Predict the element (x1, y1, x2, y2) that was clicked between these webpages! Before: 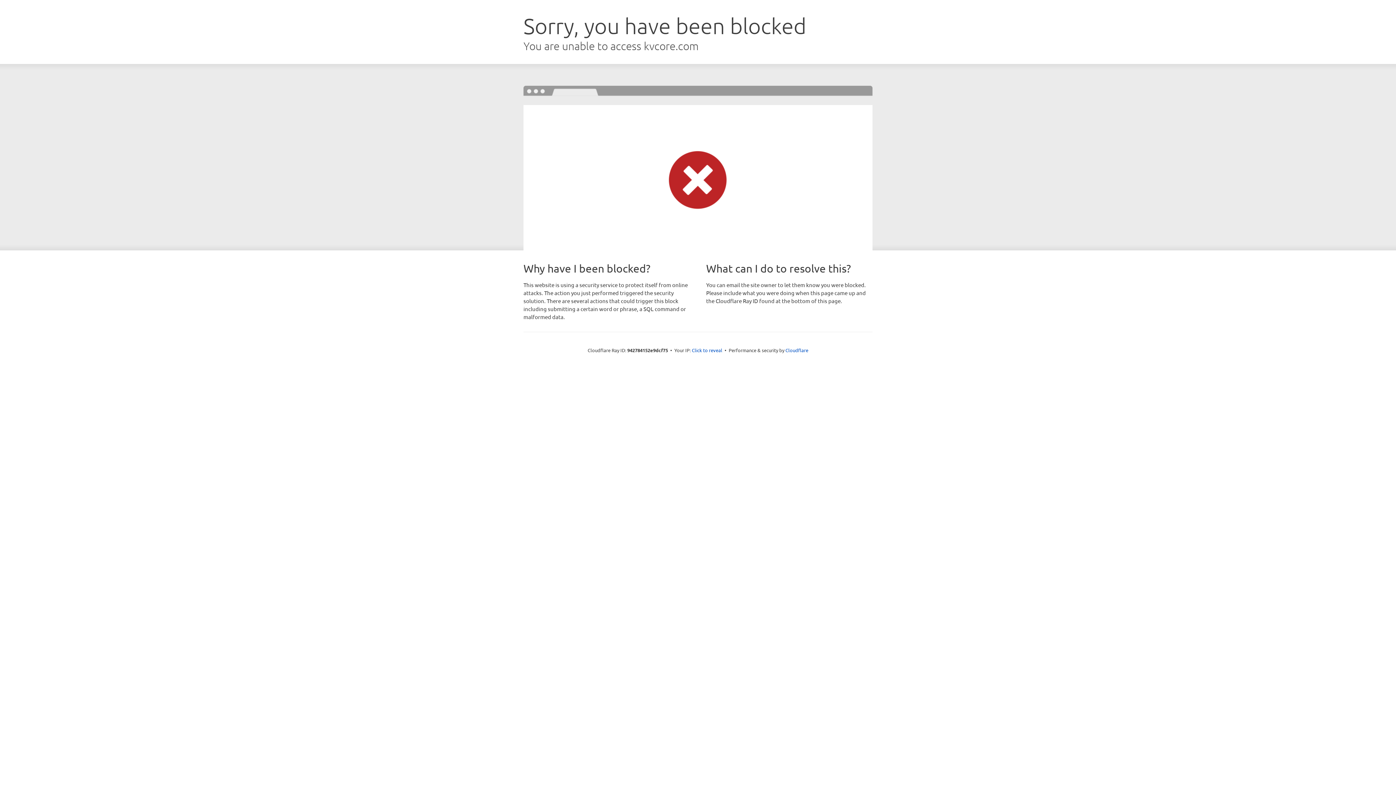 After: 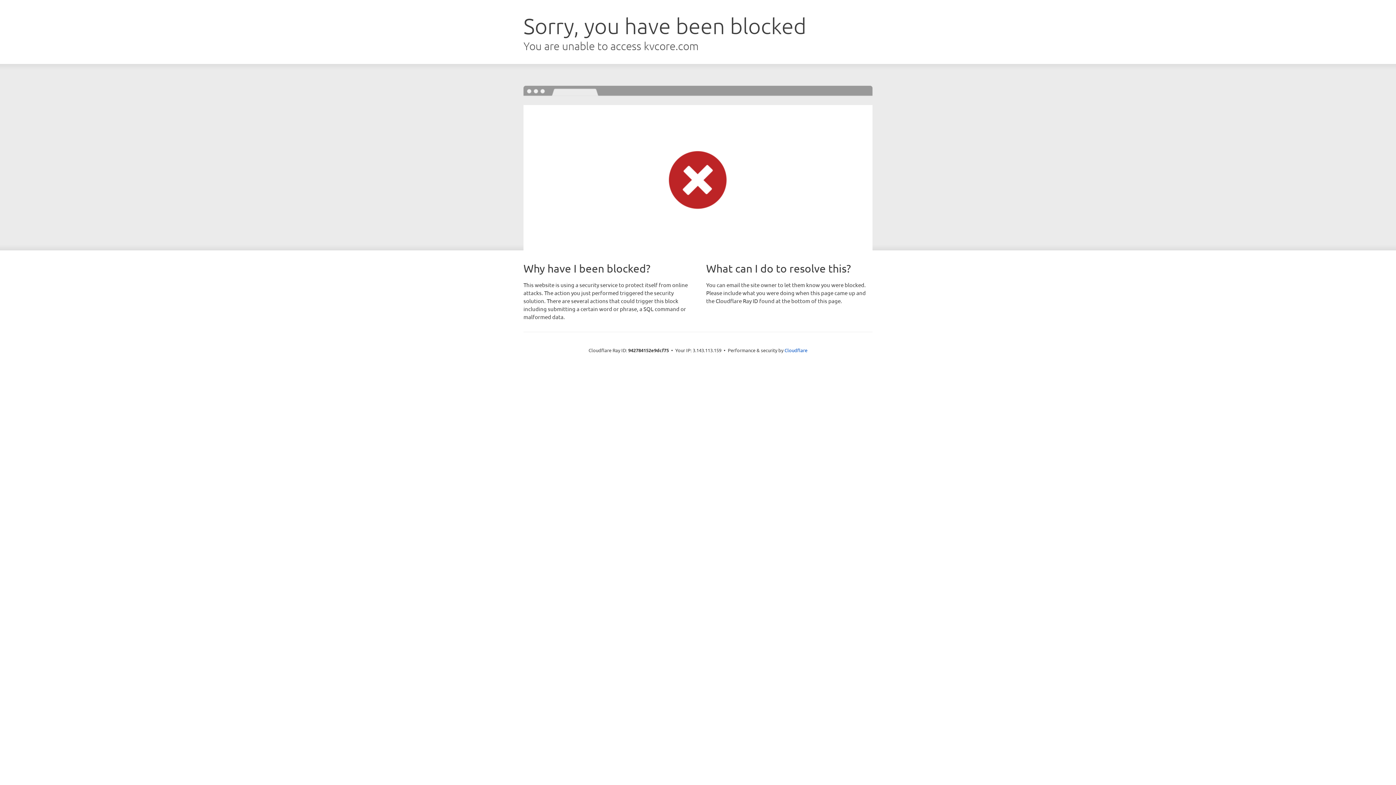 Action: bbox: (692, 346, 722, 353) label: Click to reveal